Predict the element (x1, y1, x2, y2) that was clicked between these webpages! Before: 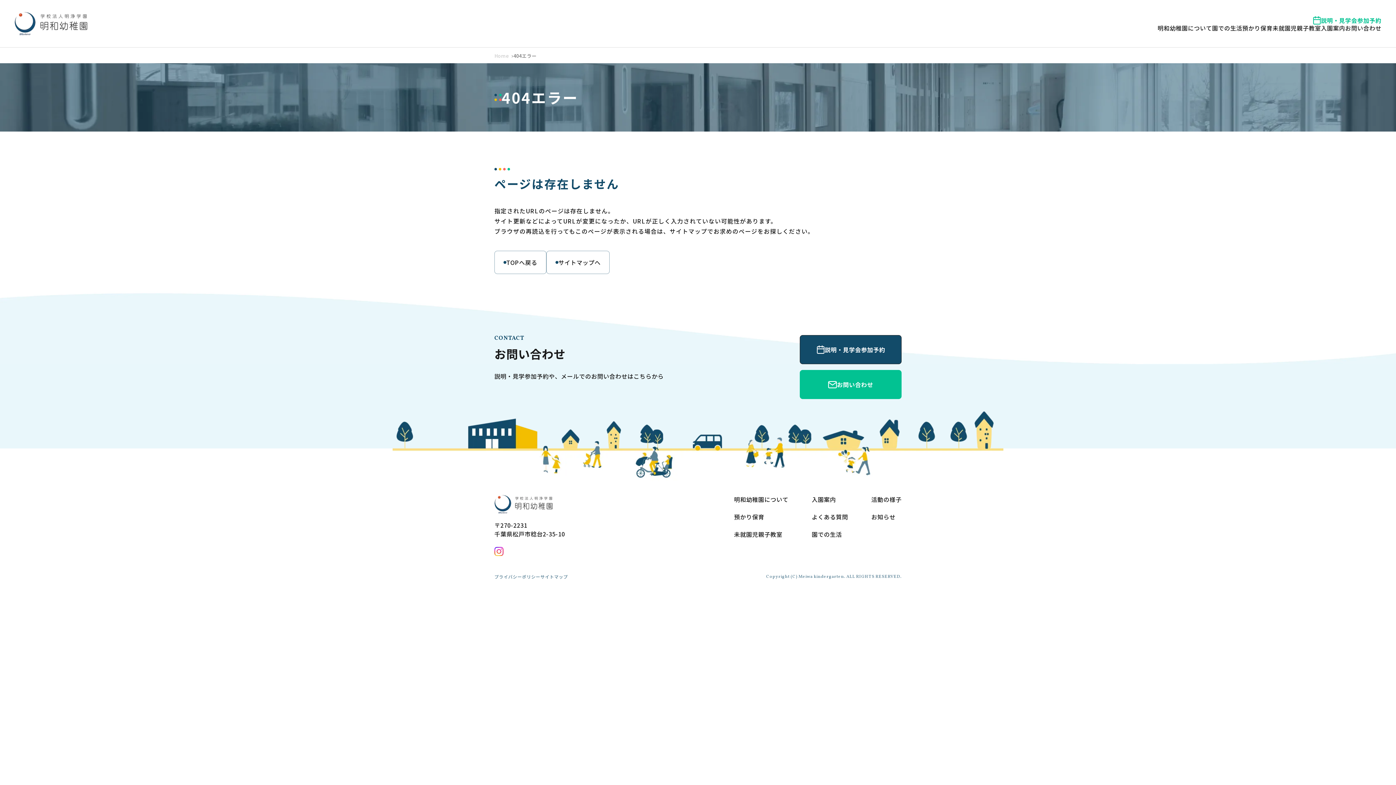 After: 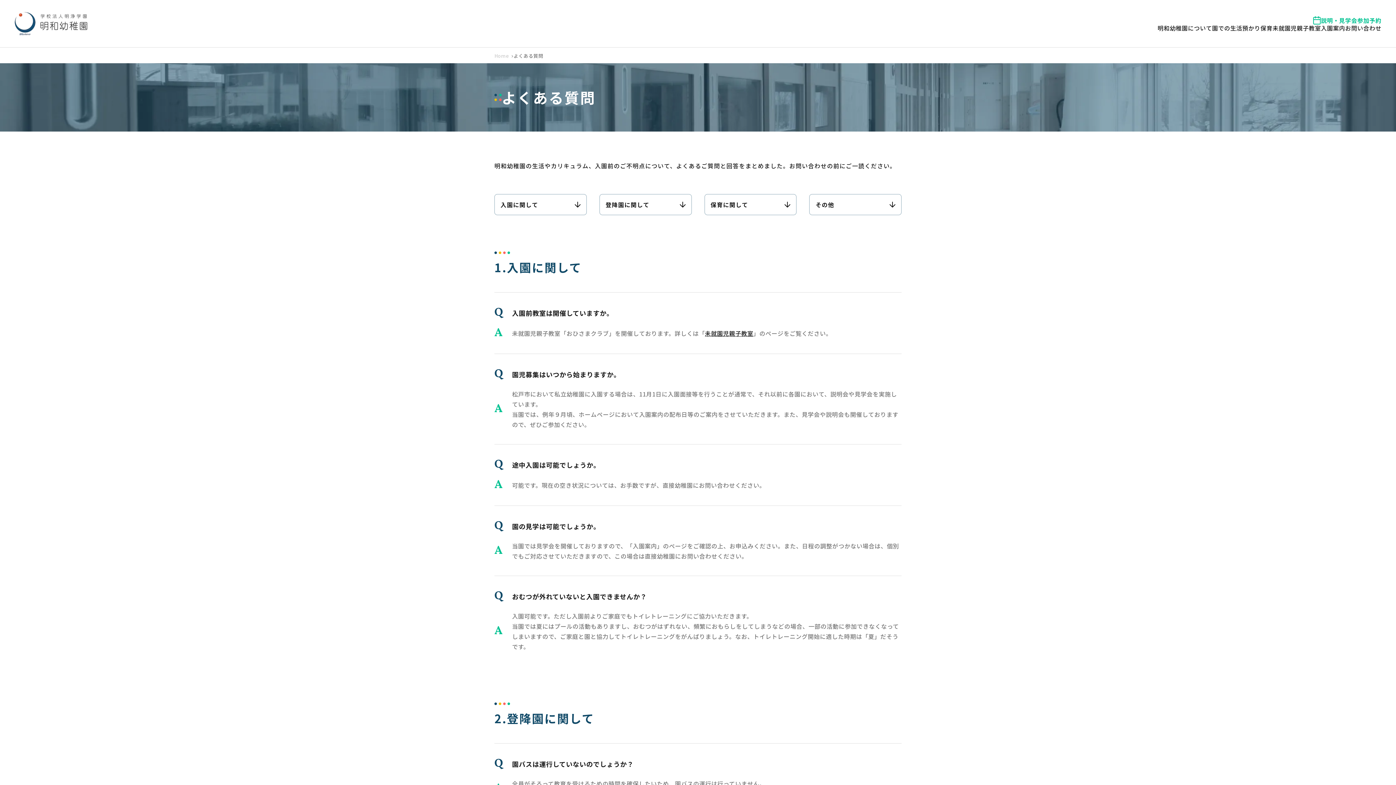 Action: bbox: (811, 512, 848, 521) label: よくある質問